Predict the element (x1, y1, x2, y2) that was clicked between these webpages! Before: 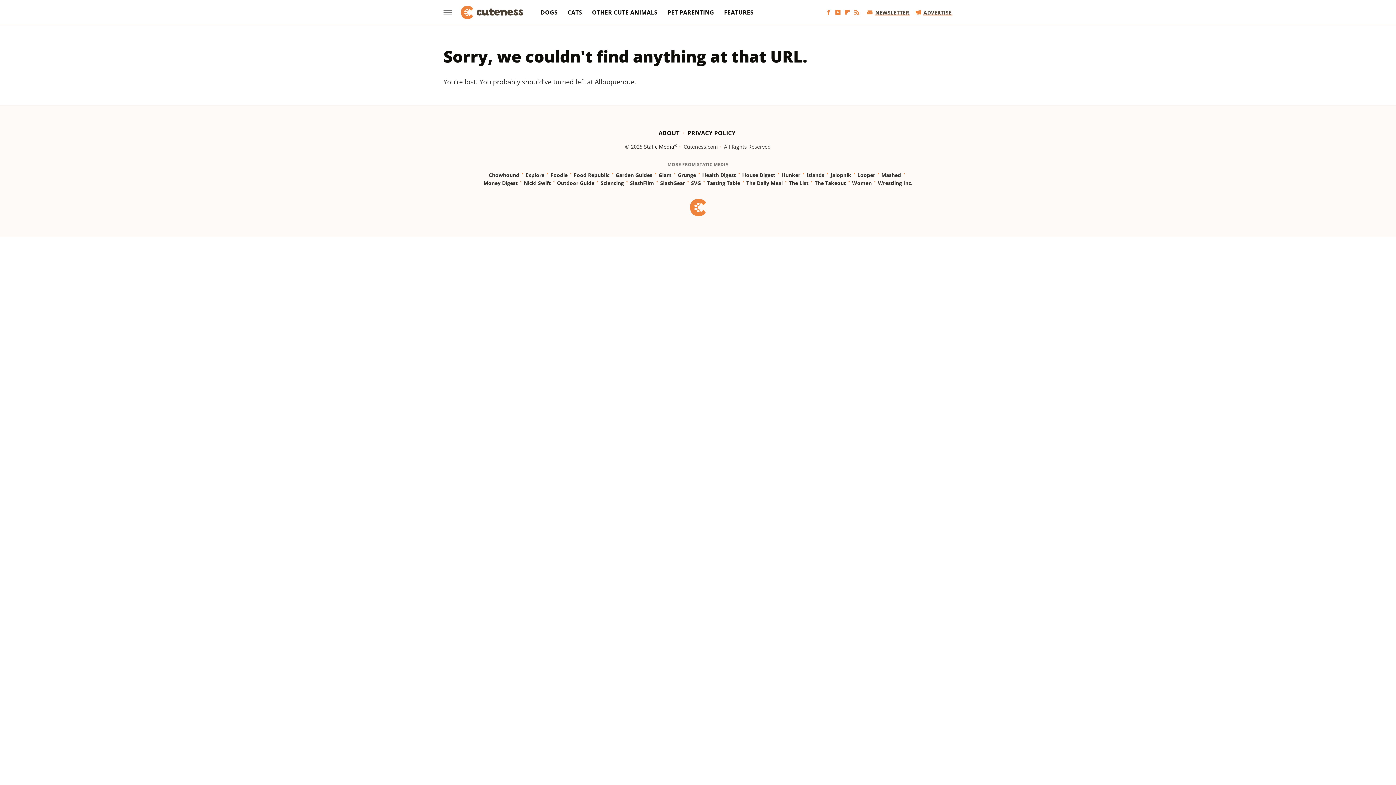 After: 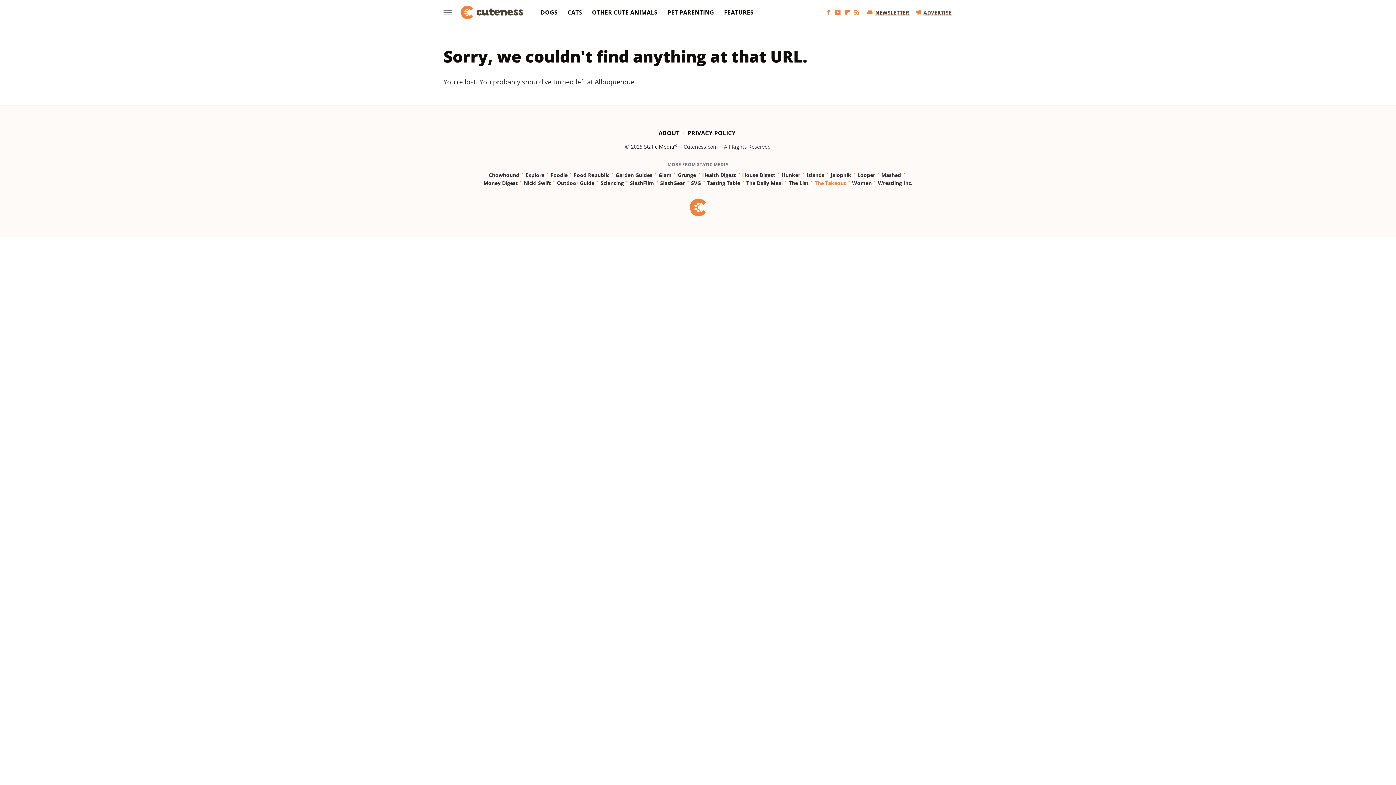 Action: bbox: (814, 179, 846, 187) label: The Takeout